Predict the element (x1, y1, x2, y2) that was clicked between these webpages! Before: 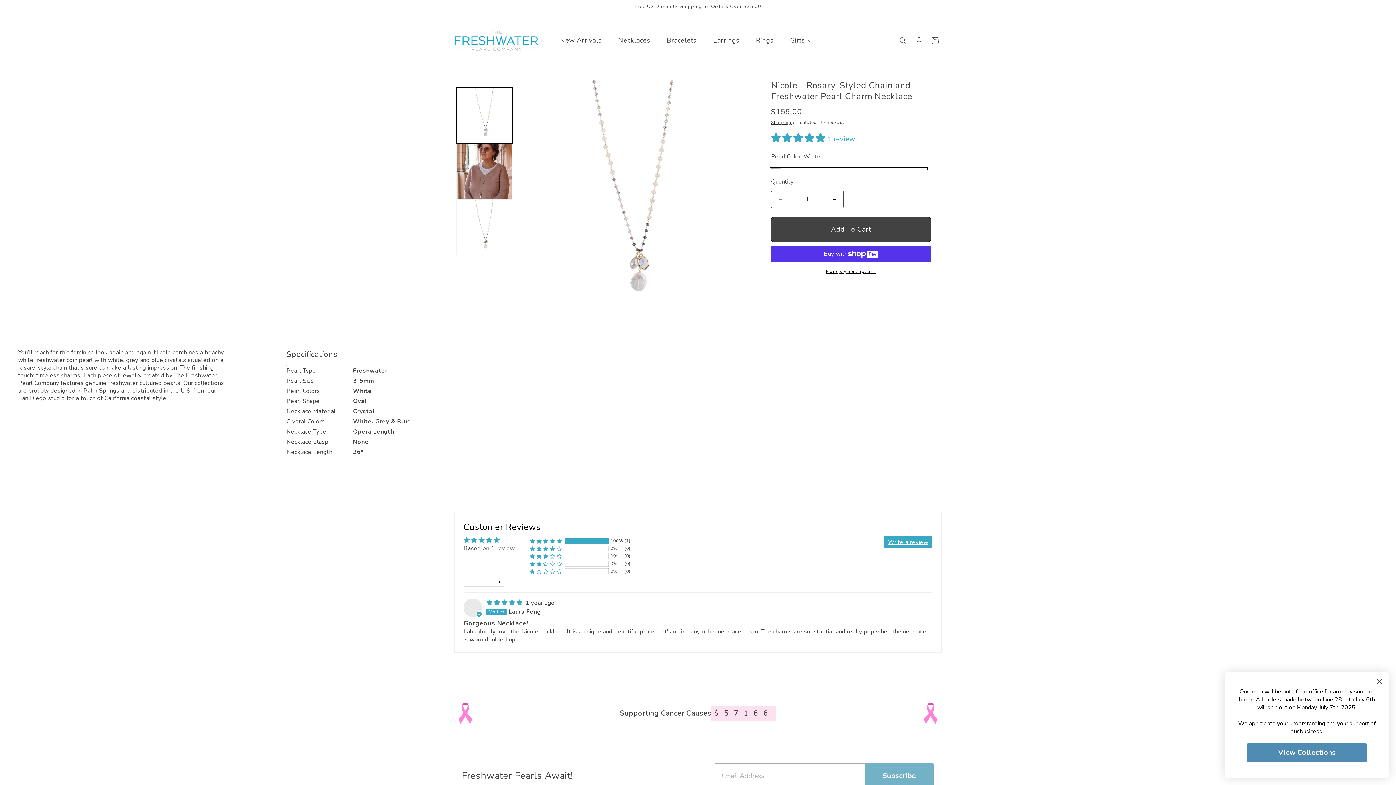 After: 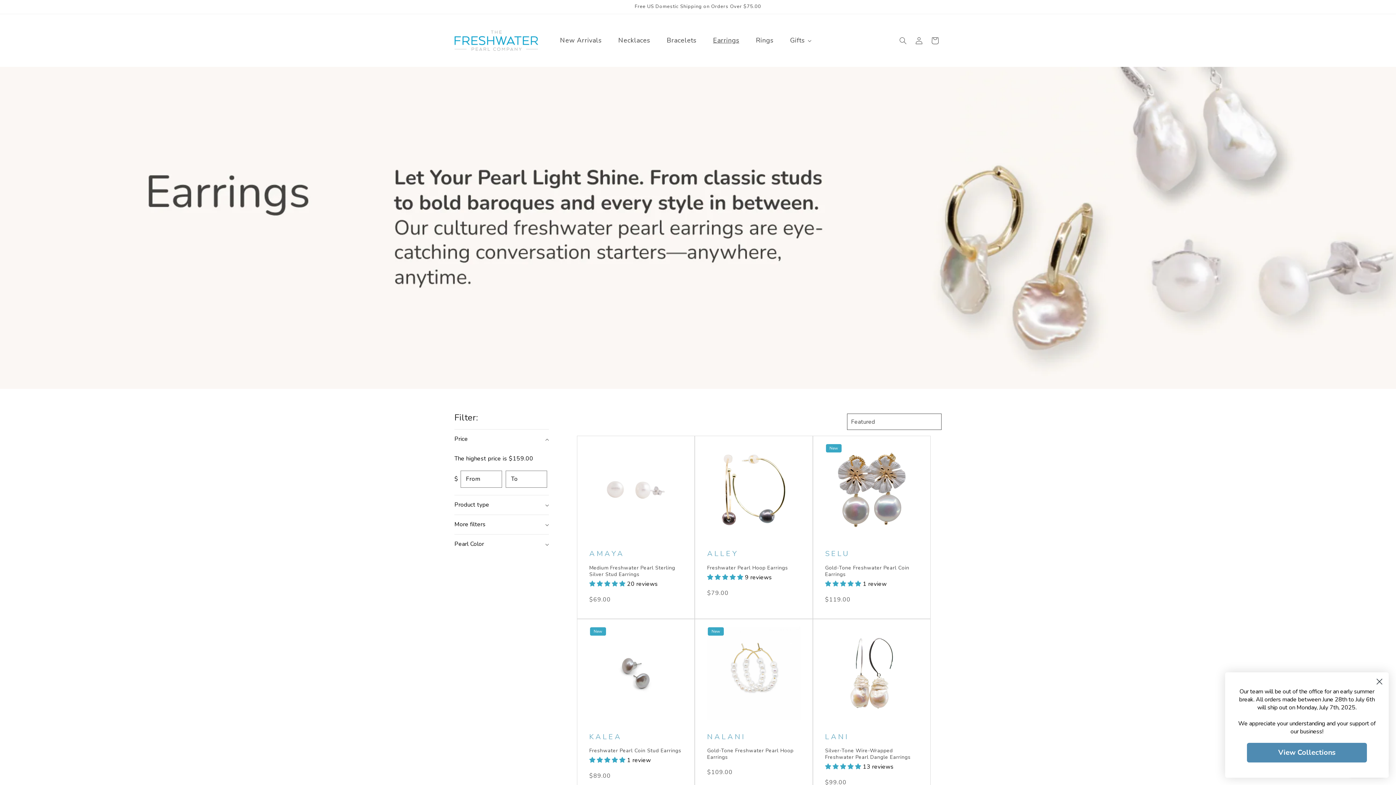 Action: bbox: (704, 32, 747, 49) label: Earrings